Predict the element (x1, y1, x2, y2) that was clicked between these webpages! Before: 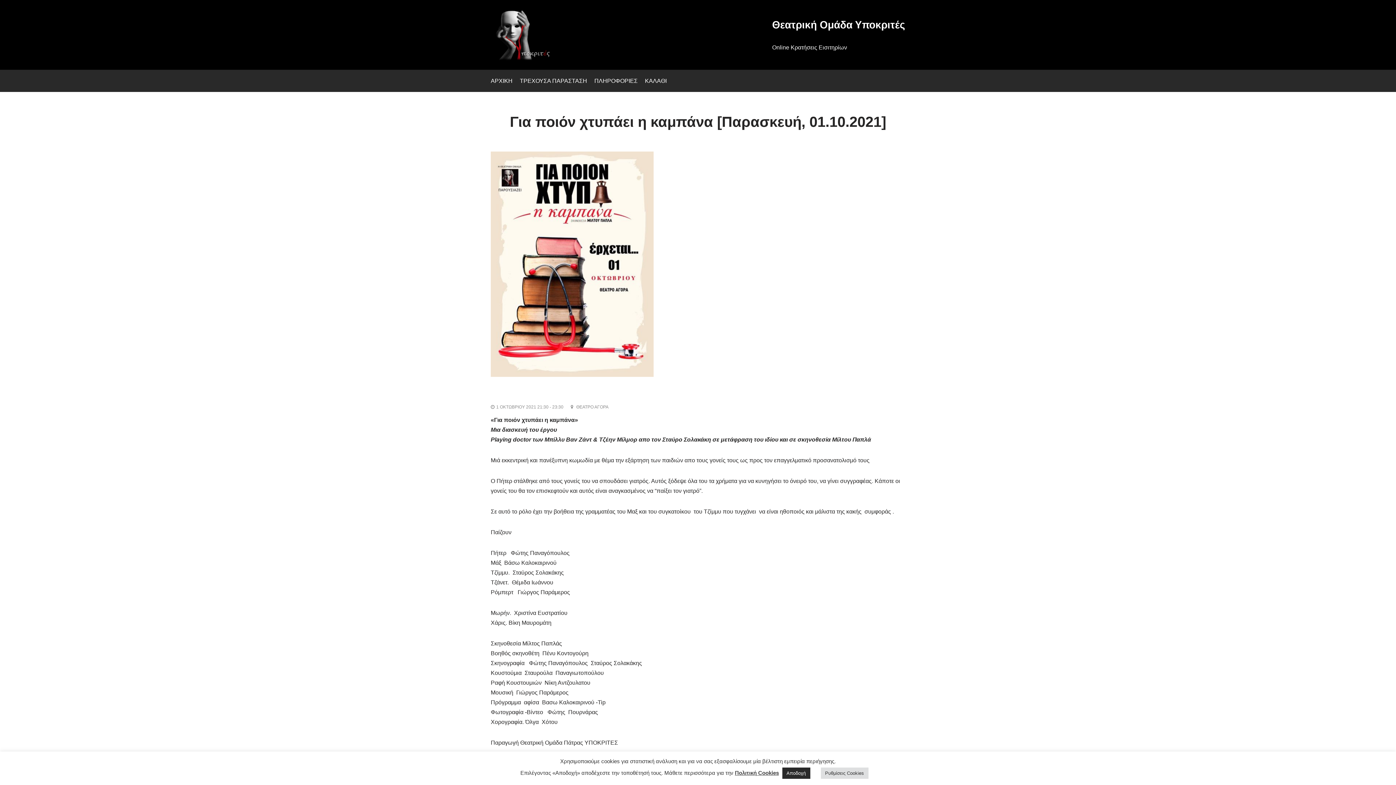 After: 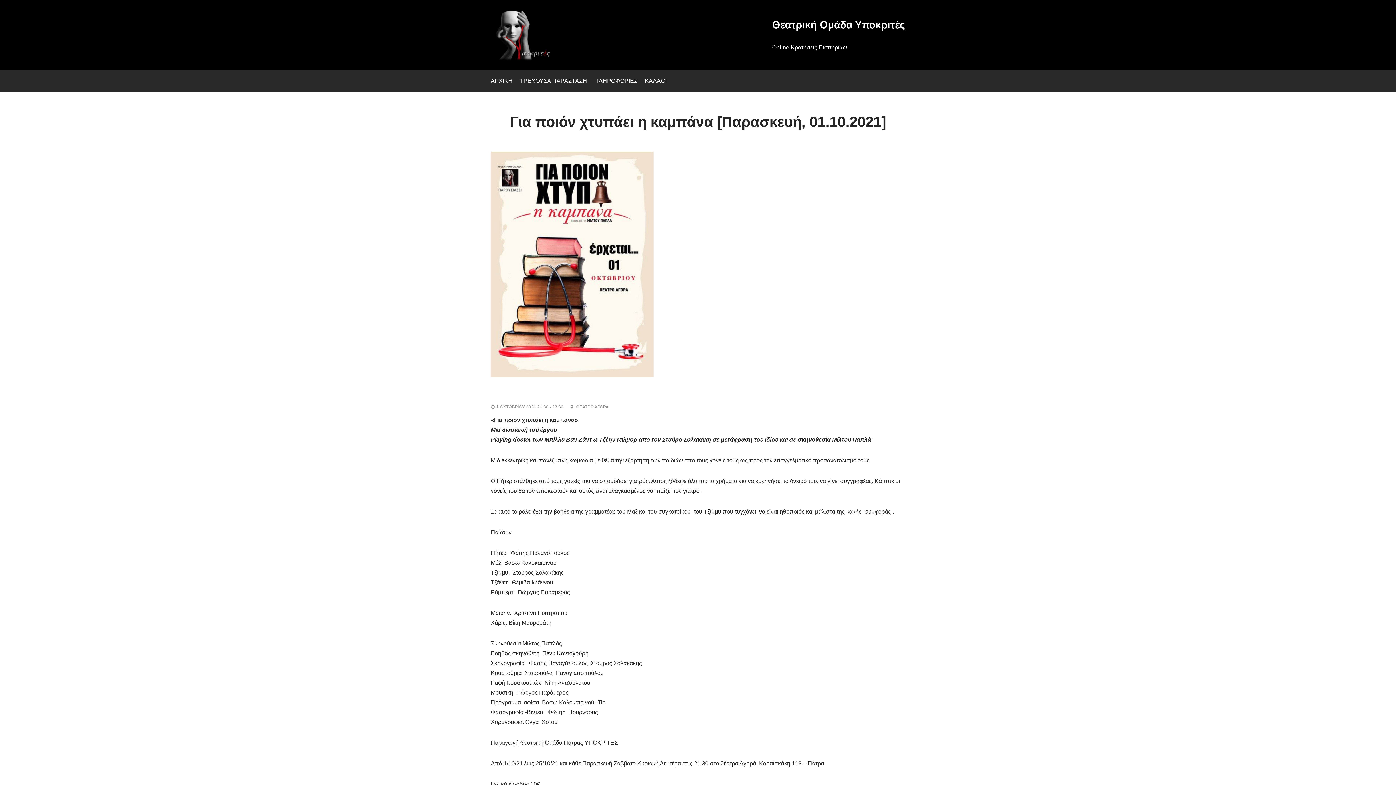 Action: label: Αποδοχή bbox: (782, 768, 810, 779)